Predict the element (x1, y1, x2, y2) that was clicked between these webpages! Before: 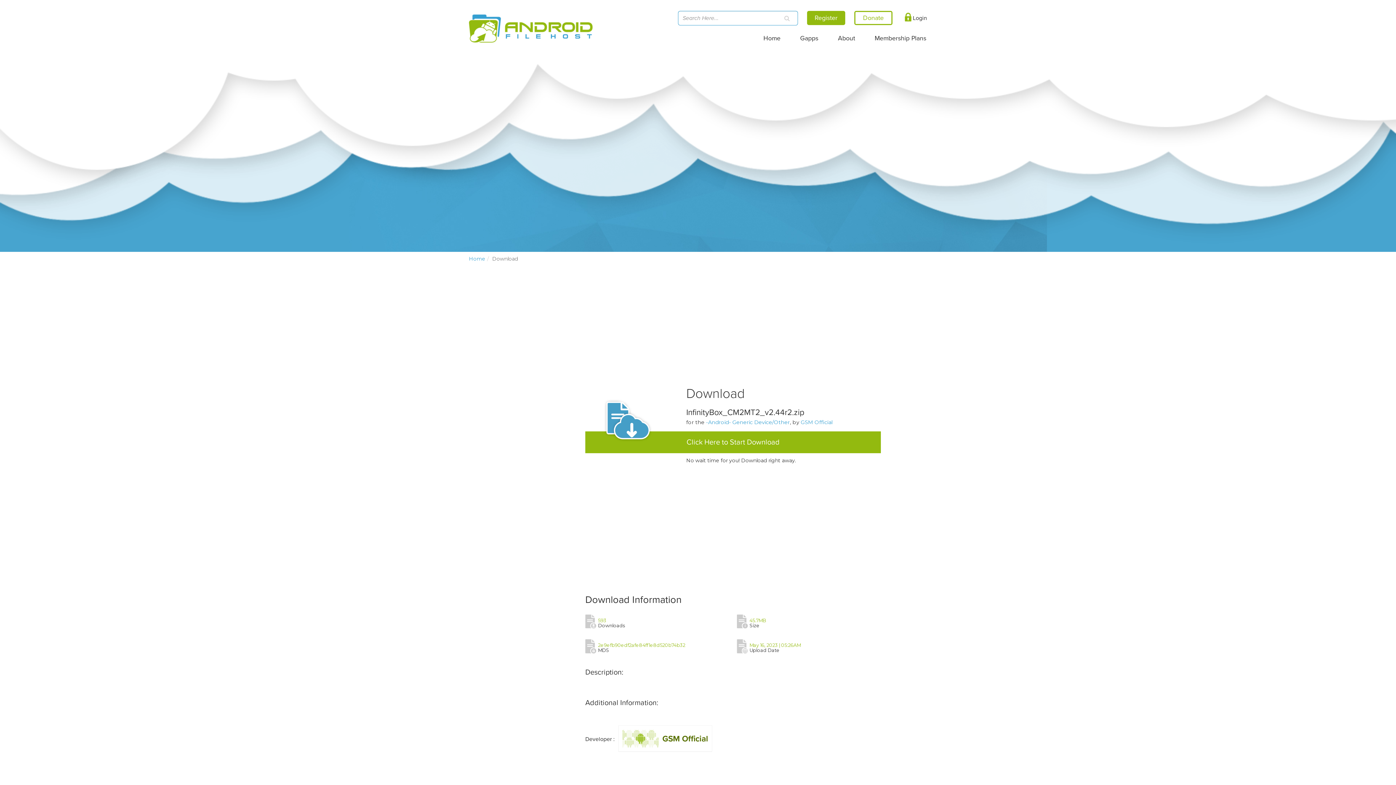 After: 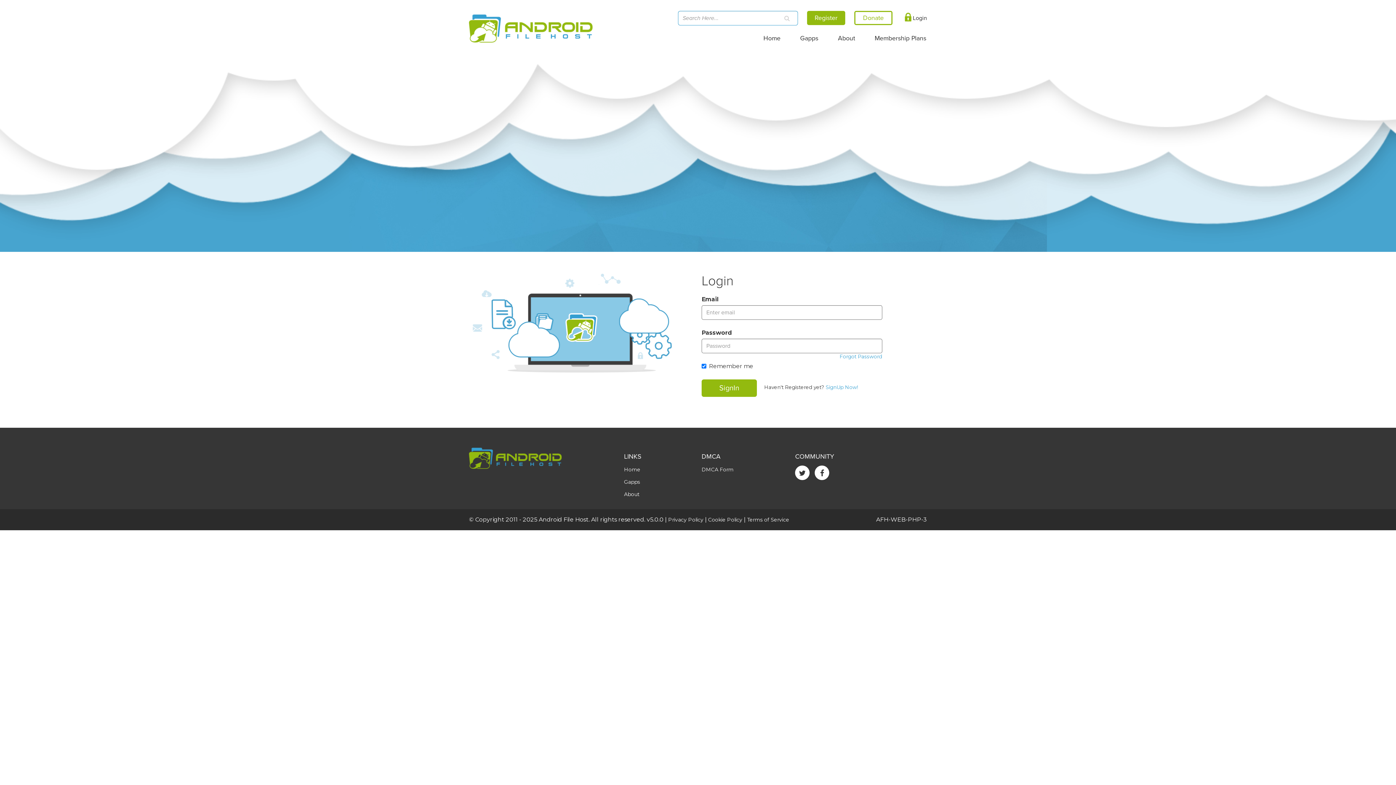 Action: bbox: (901, 10, 927, 25) label:  Login